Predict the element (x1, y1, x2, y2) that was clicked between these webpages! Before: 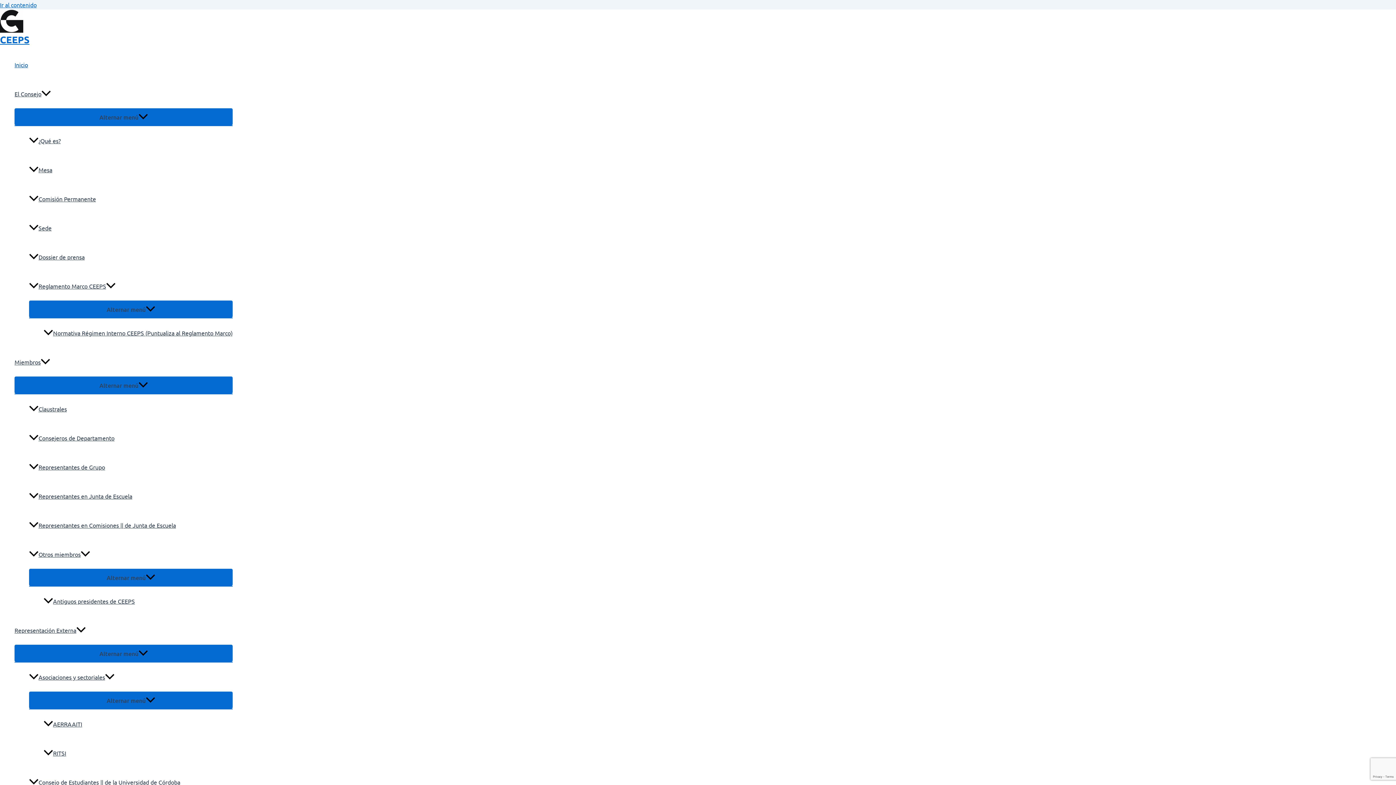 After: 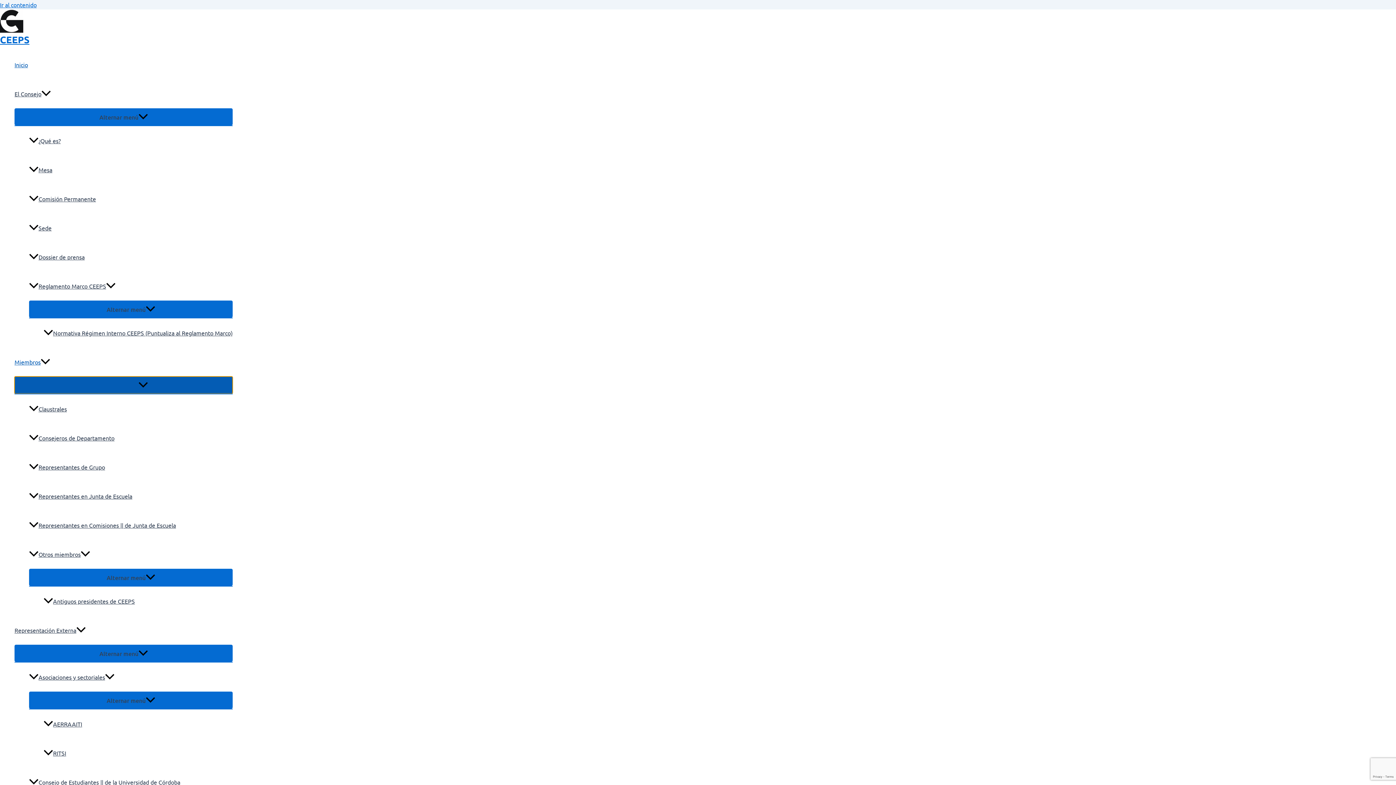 Action: bbox: (14, 376, 232, 393) label: Alternar menú